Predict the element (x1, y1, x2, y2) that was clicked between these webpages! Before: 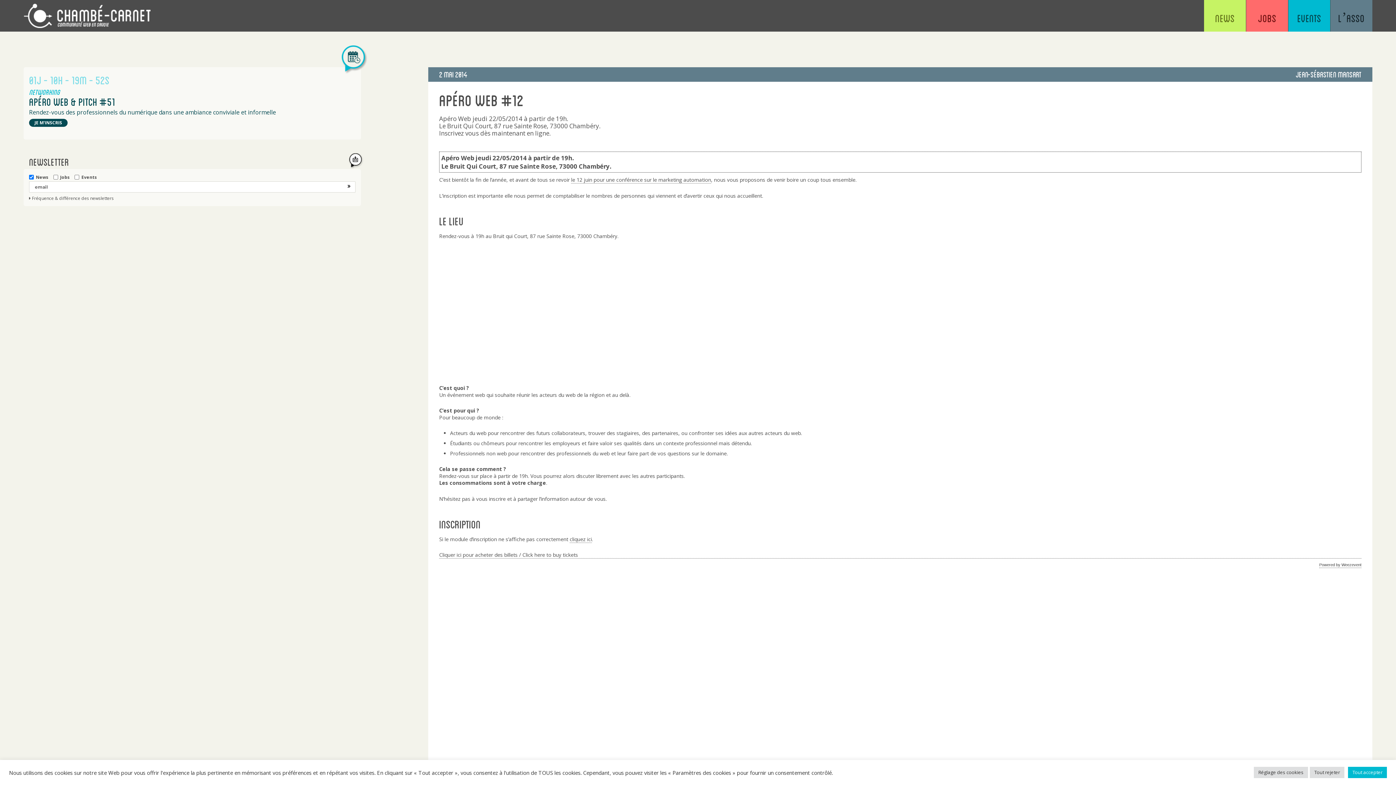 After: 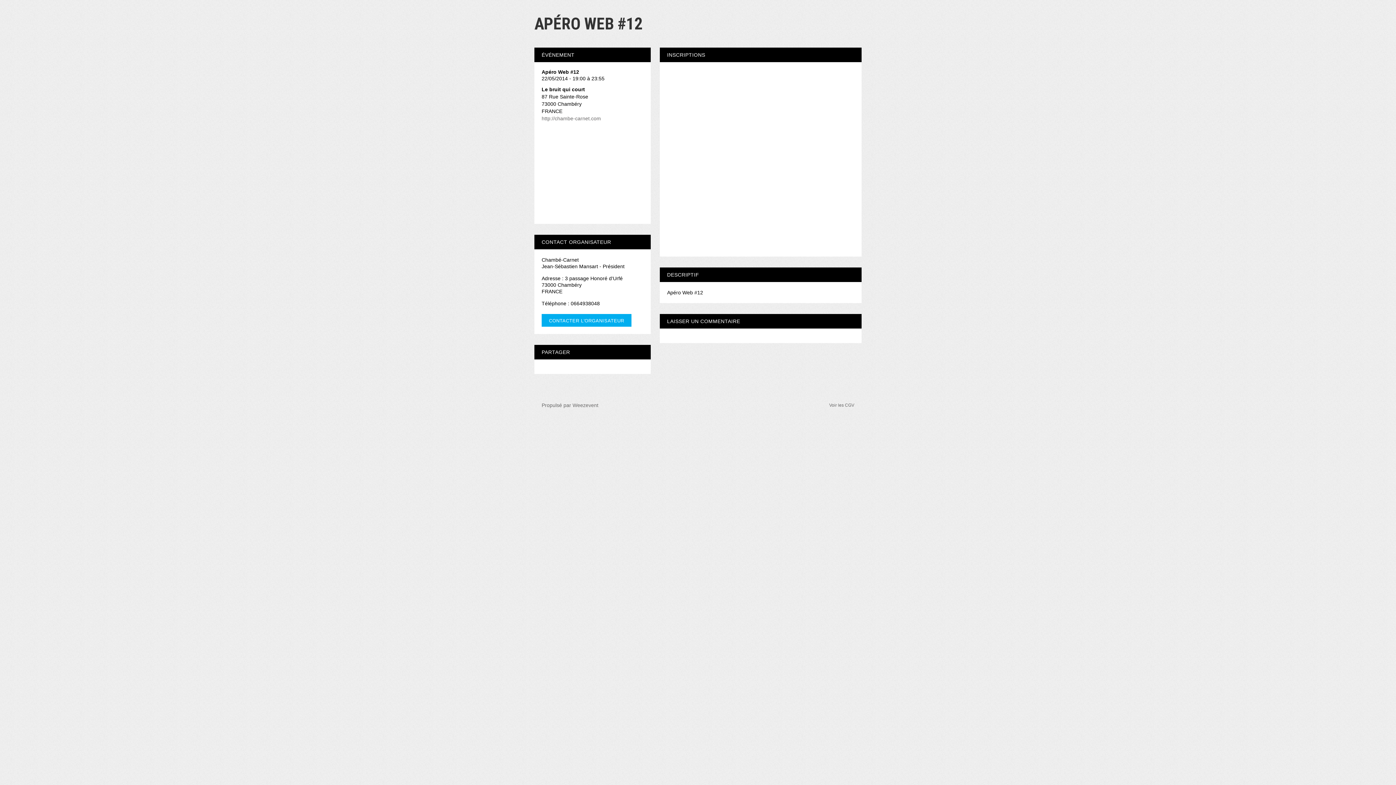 Action: label: cliquez ici bbox: (569, 535, 592, 543)